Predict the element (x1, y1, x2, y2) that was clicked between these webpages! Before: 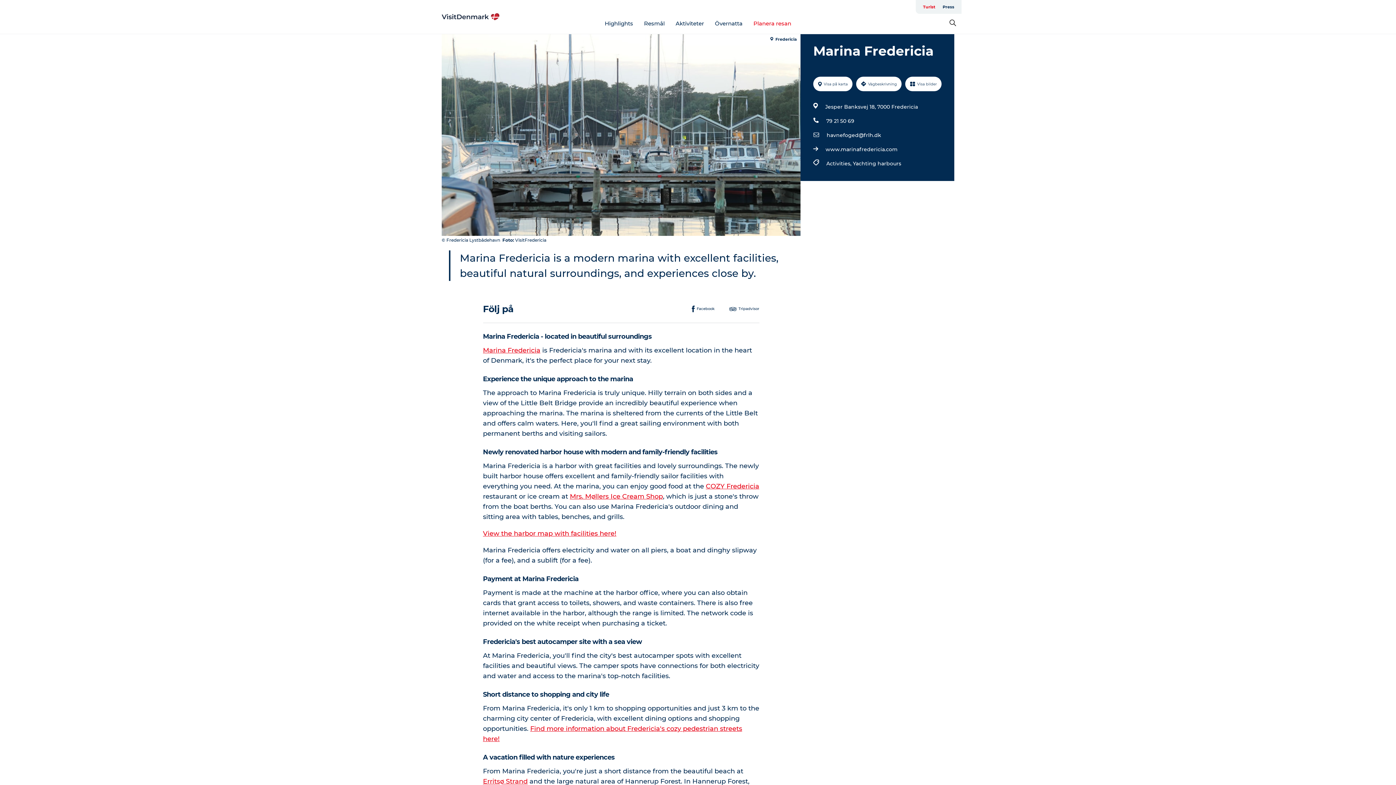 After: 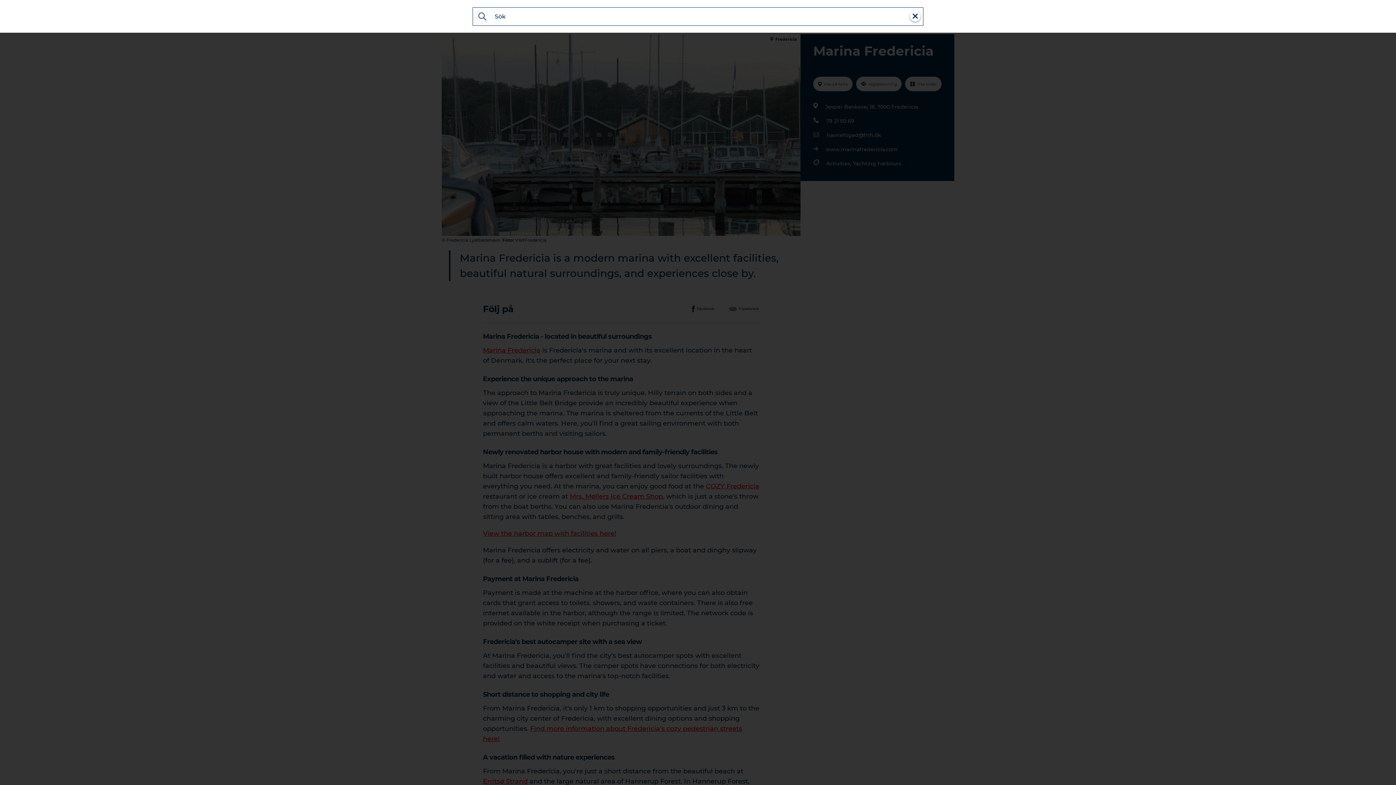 Action: bbox: (949, 20, 956, 27)